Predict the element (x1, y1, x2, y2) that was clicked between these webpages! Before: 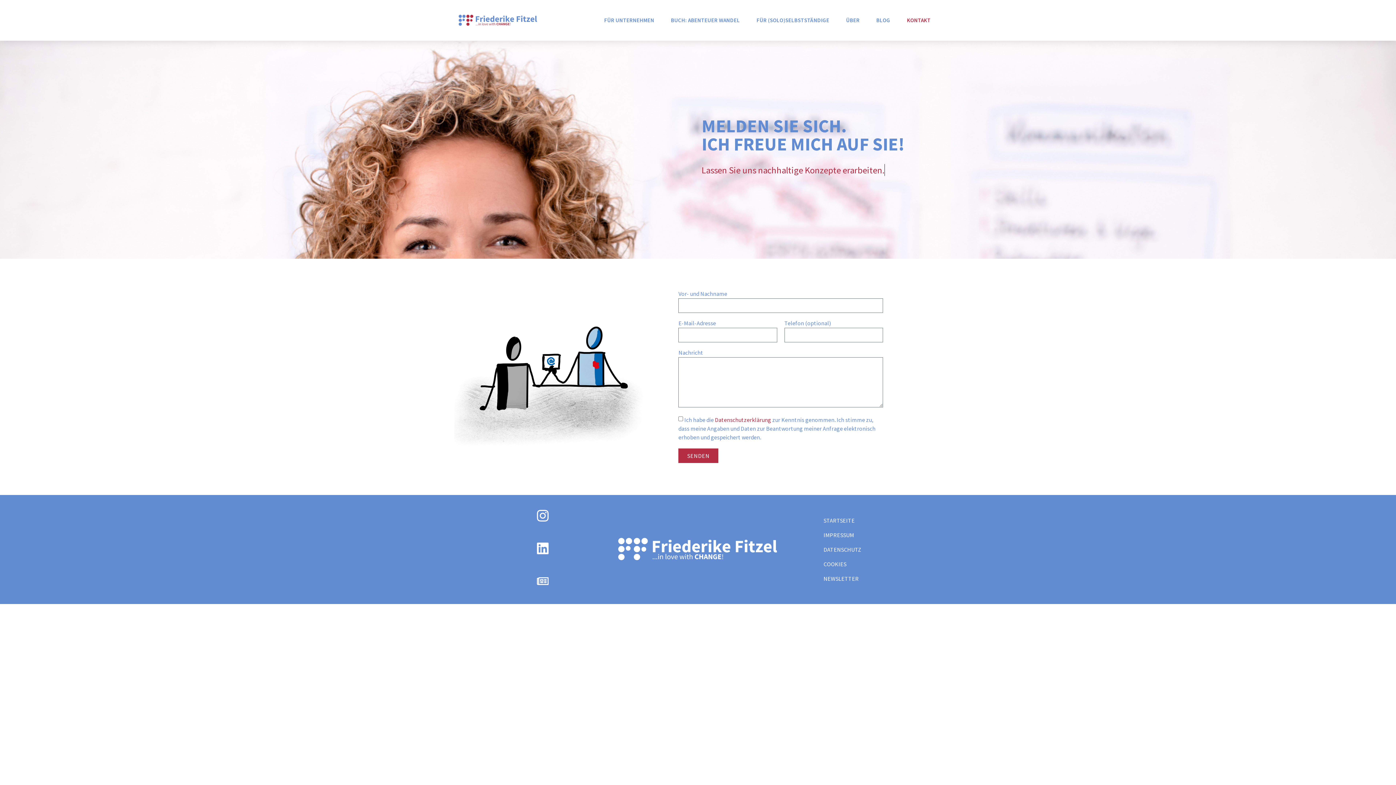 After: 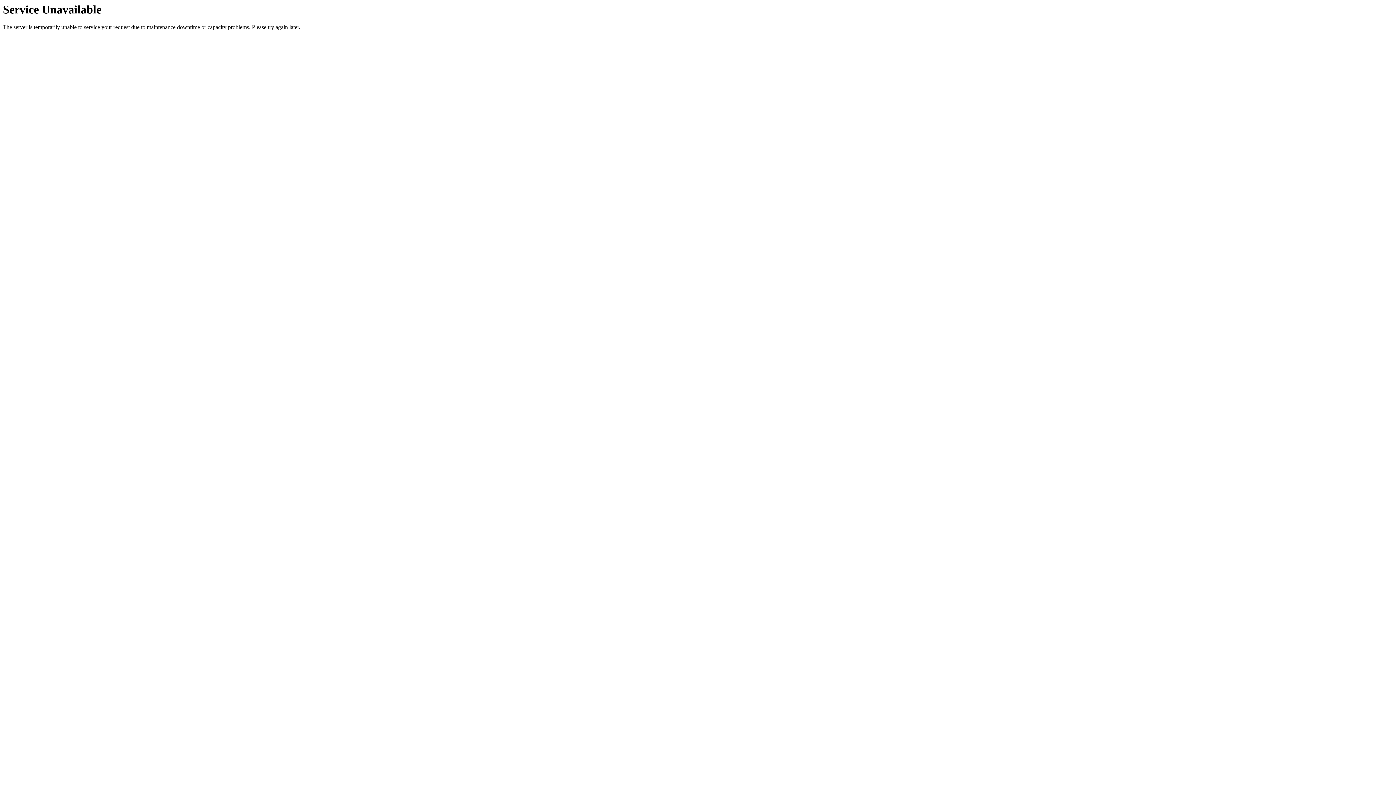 Action: bbox: (537, 569, 548, 593)